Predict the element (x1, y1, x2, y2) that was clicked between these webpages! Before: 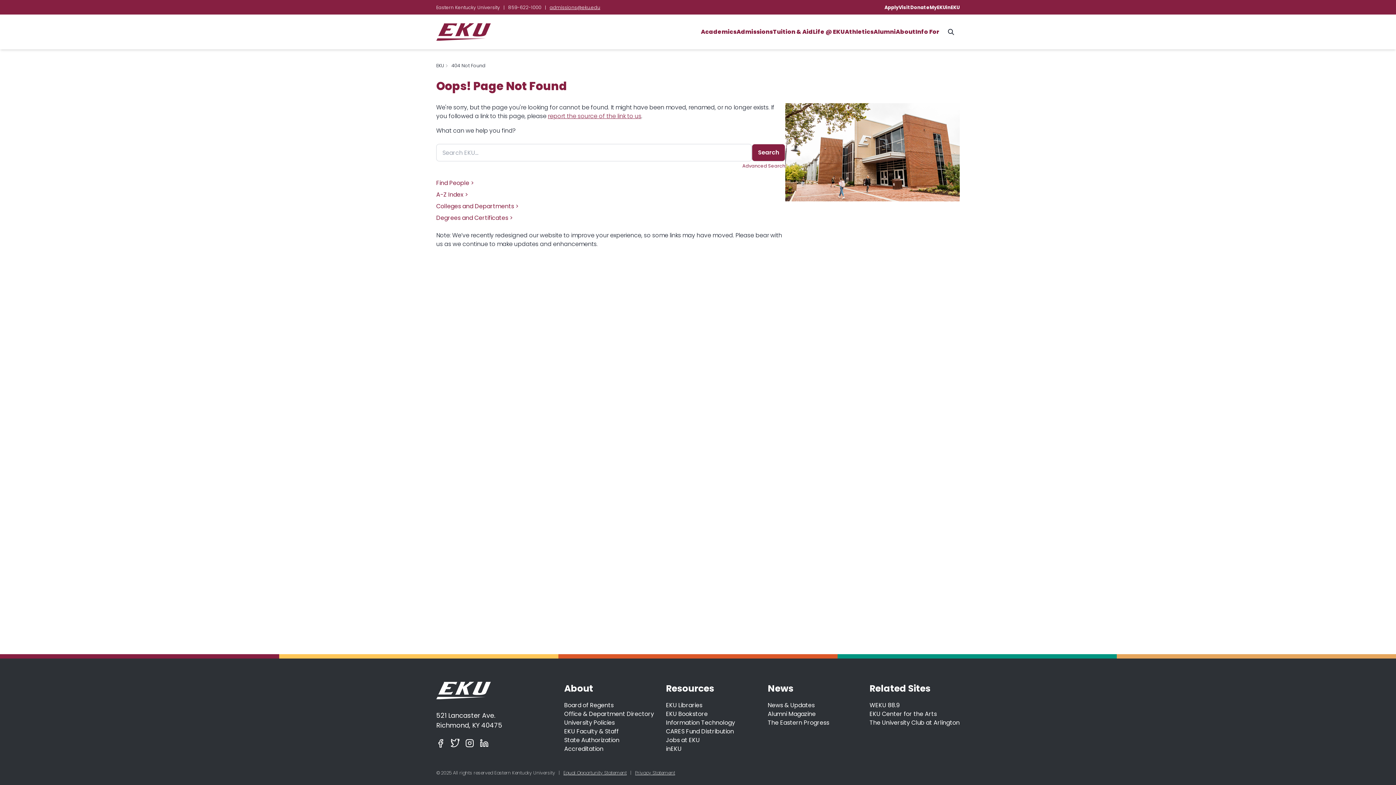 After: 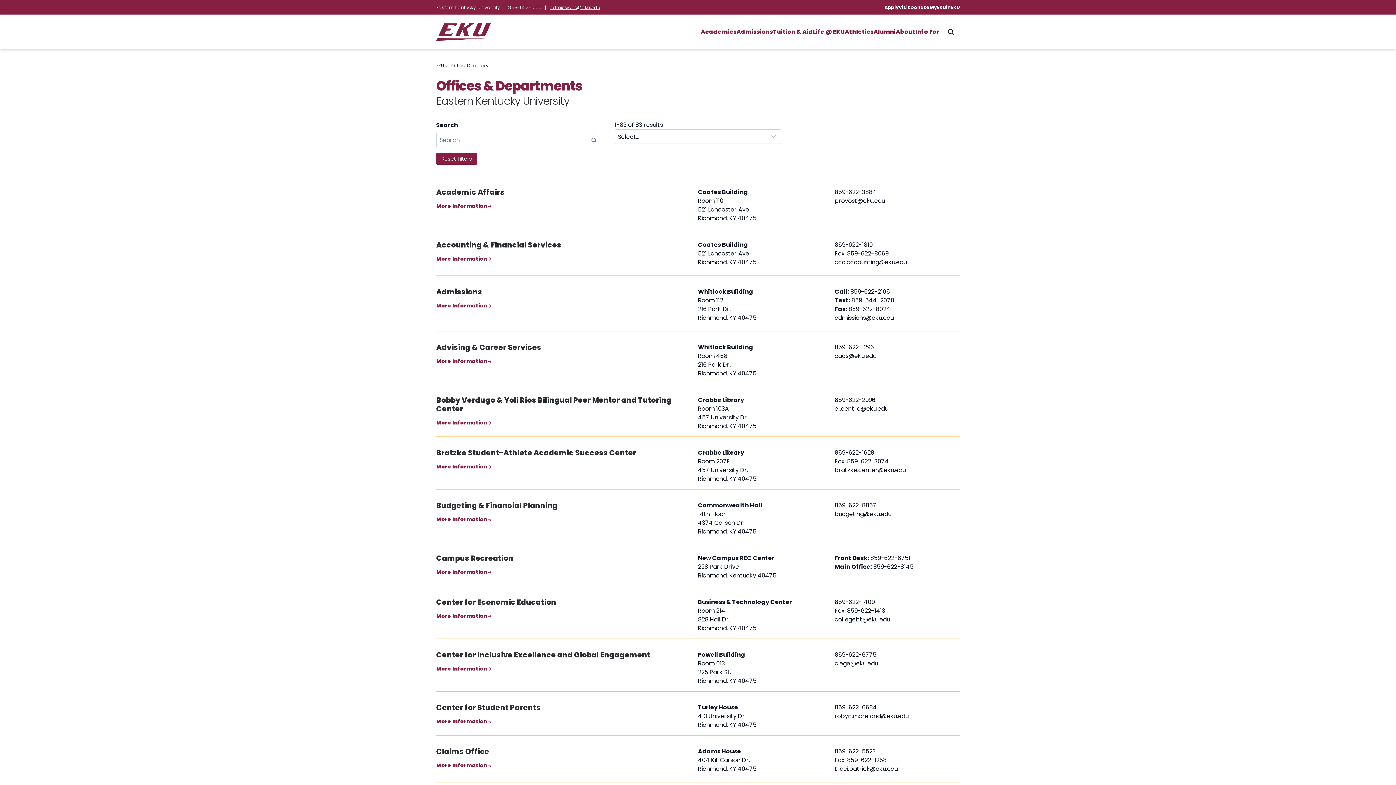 Action: label: A-Z Index > bbox: (436, 190, 468, 198)